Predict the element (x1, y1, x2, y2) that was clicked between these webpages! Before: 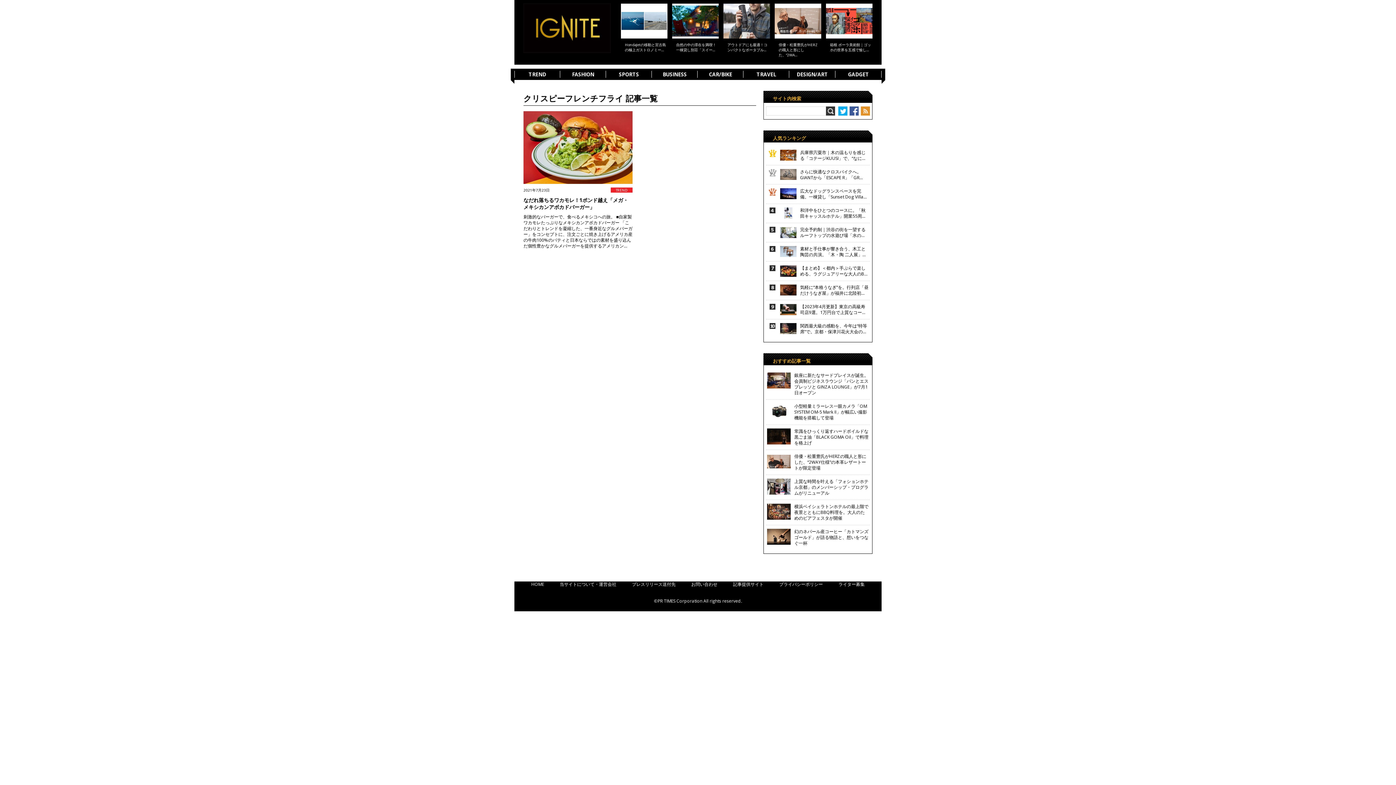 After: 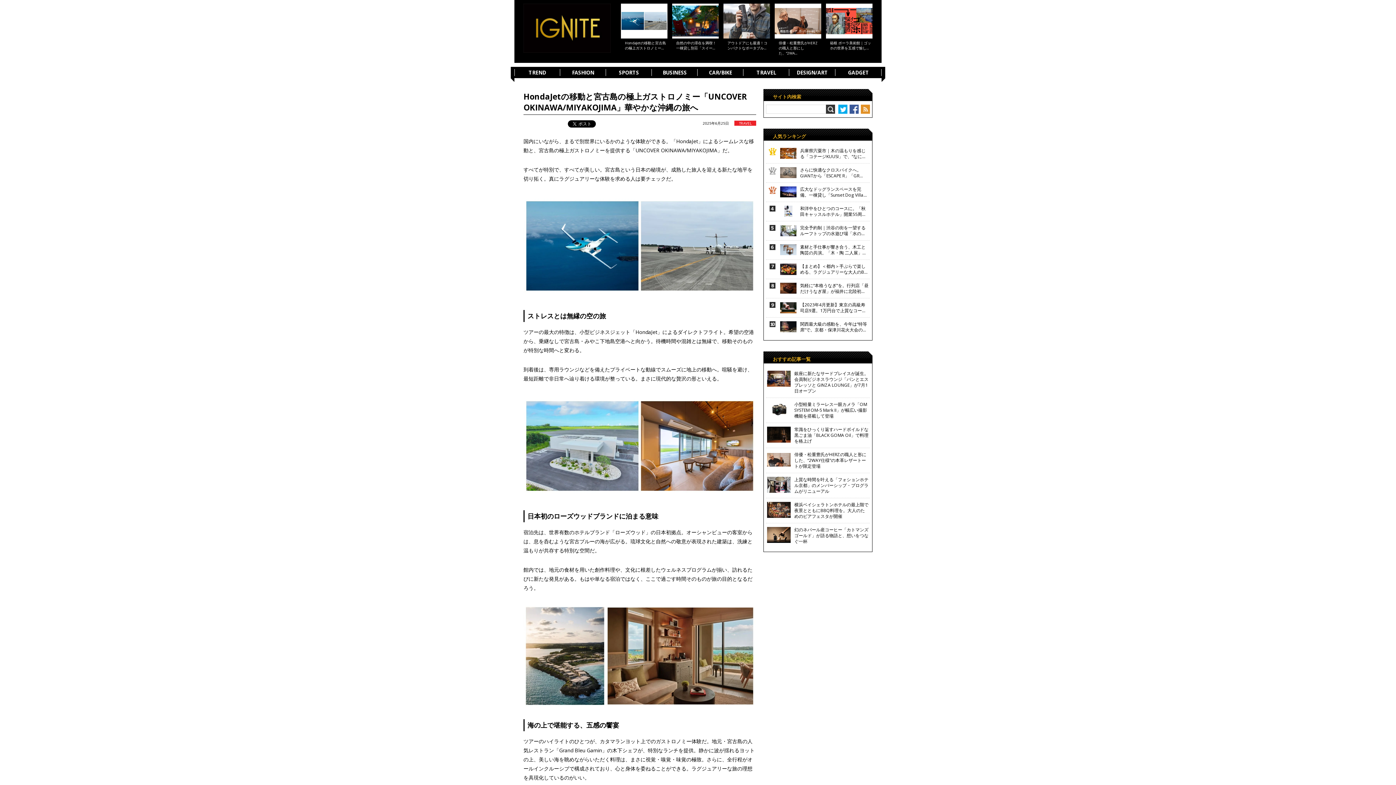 Action: bbox: (621, 3, 667, 38)